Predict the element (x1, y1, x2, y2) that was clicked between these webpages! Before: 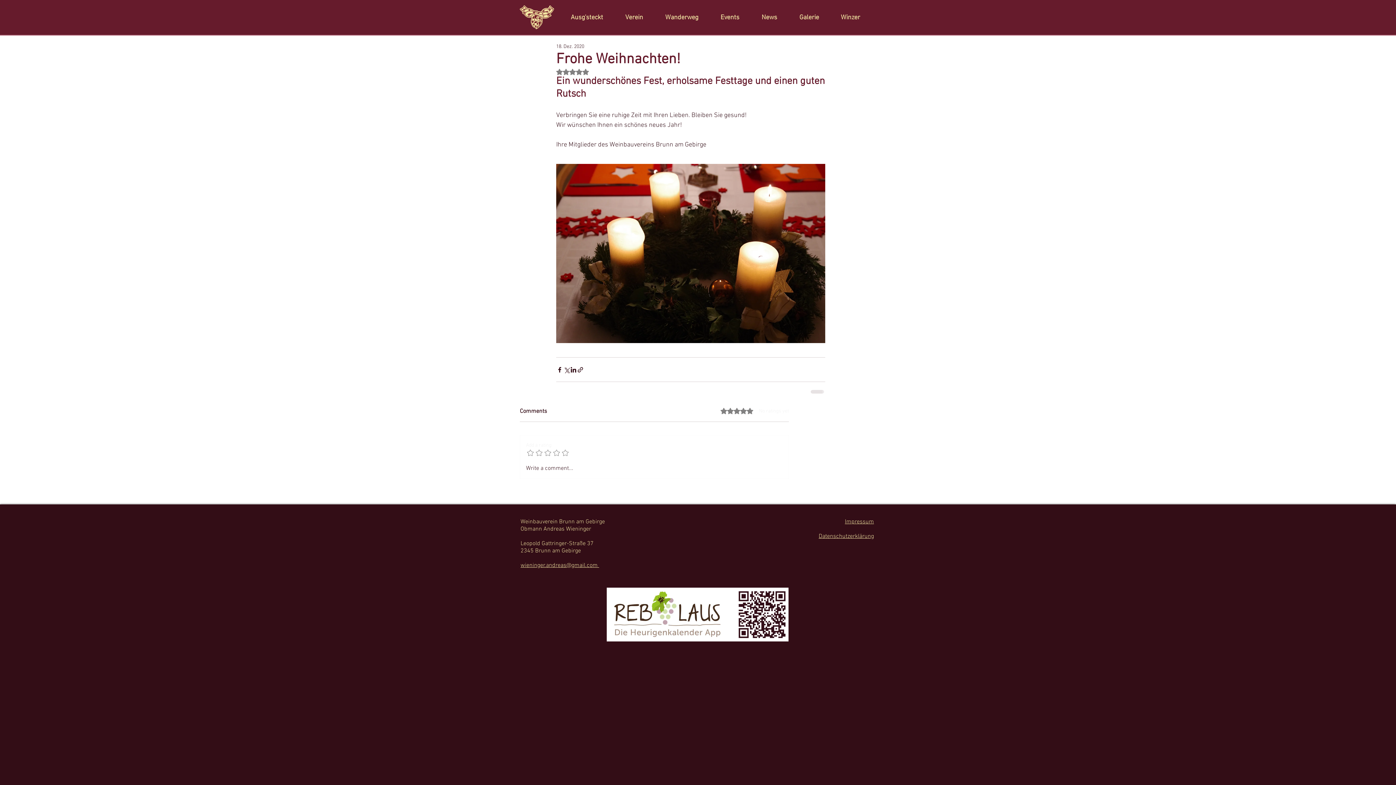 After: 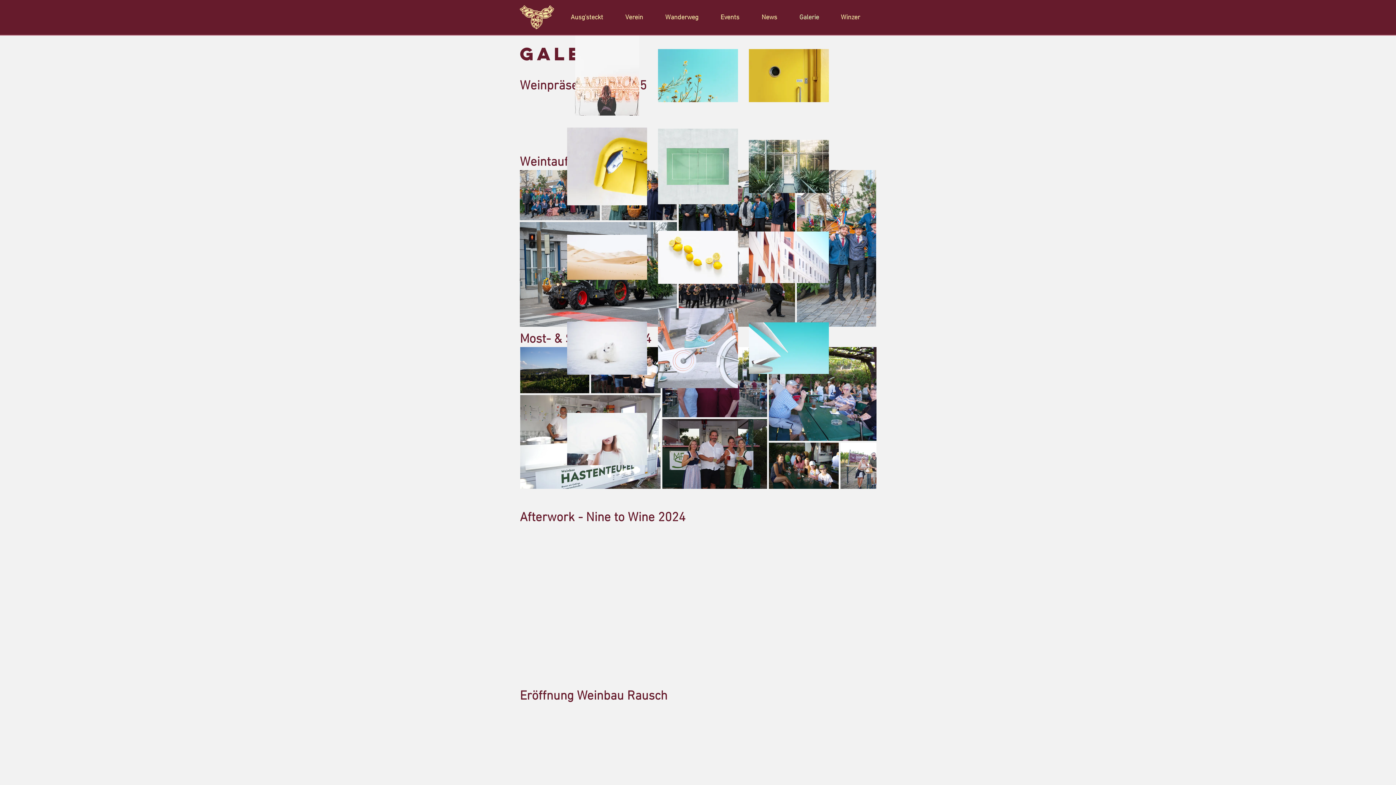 Action: bbox: (792, 8, 833, 26) label: Galerie